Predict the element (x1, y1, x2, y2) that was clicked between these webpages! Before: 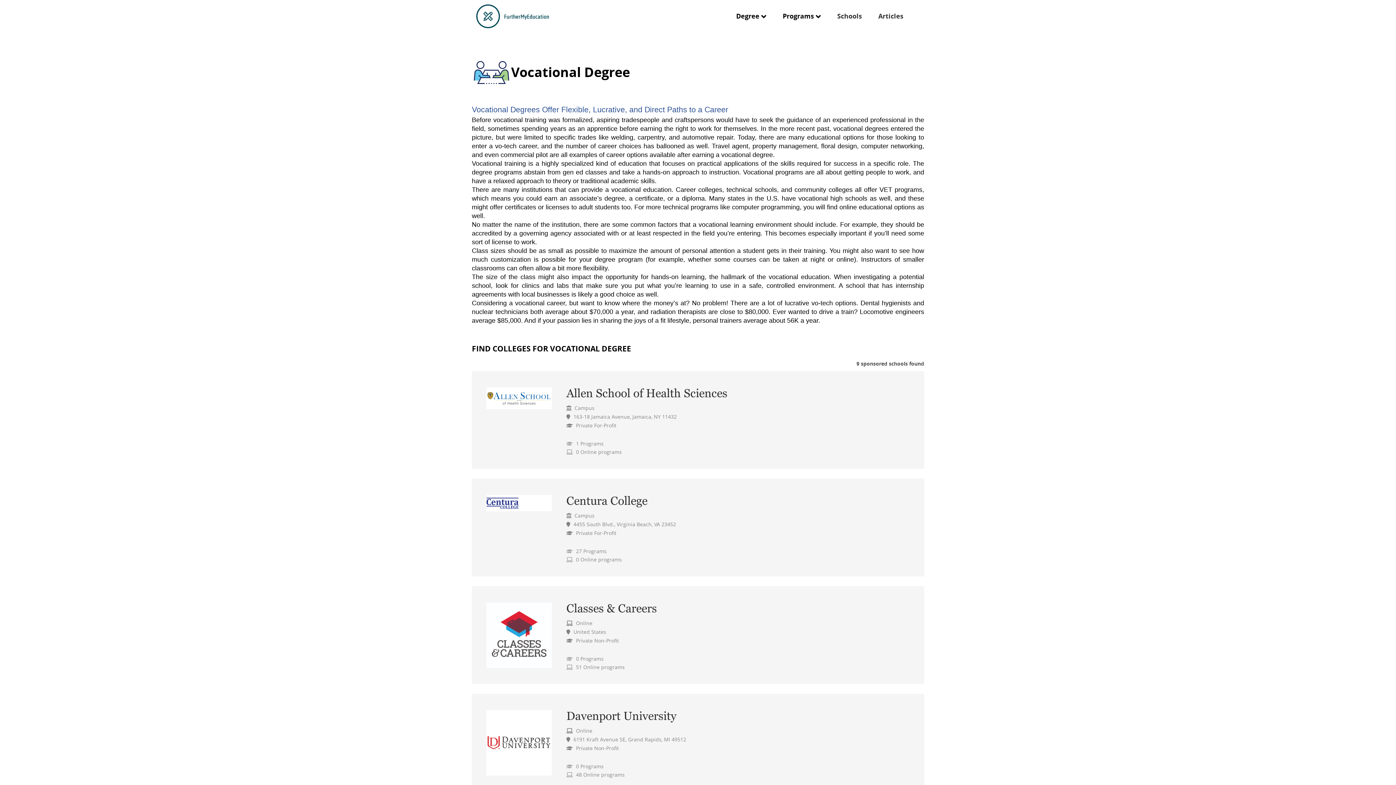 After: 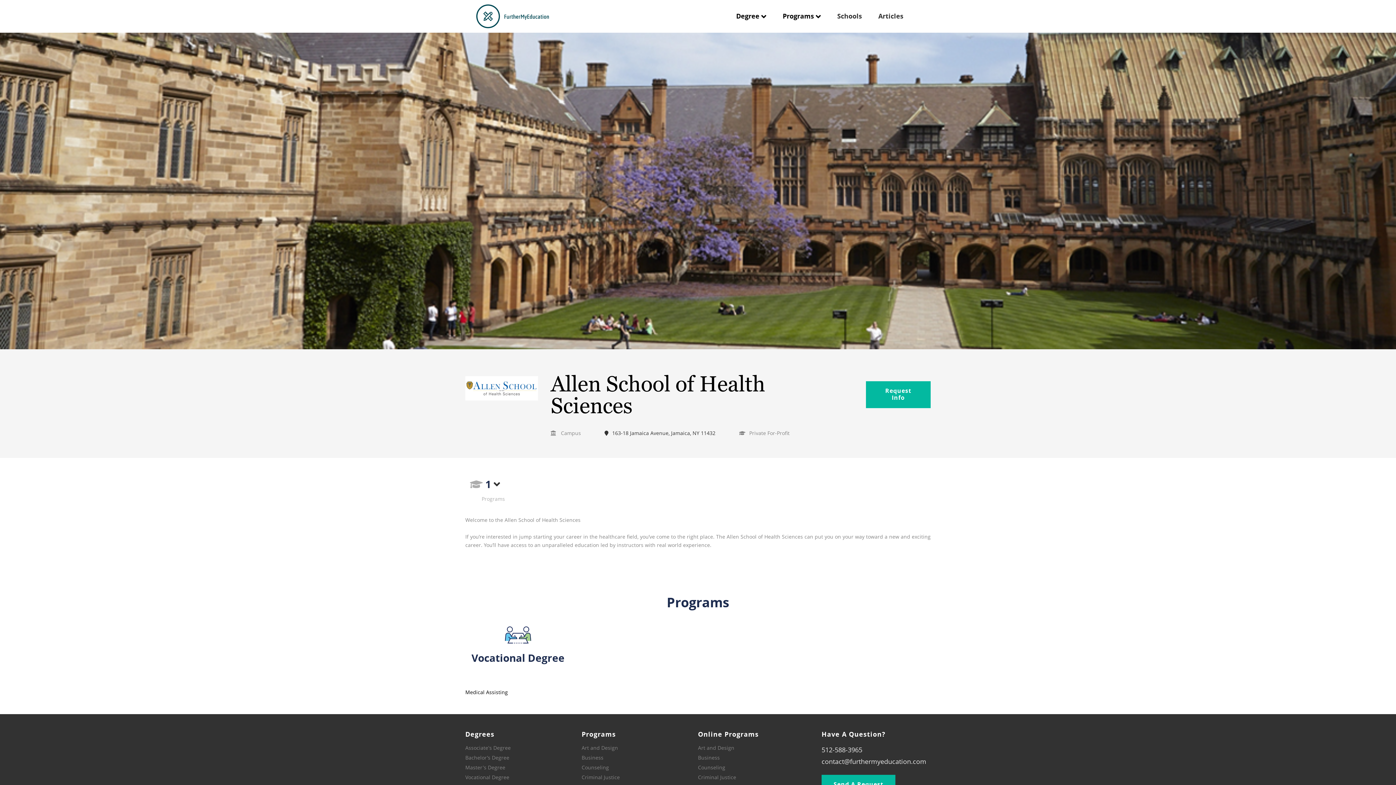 Action: bbox: (566, 386, 727, 400) label: Allen School of Health Sciences